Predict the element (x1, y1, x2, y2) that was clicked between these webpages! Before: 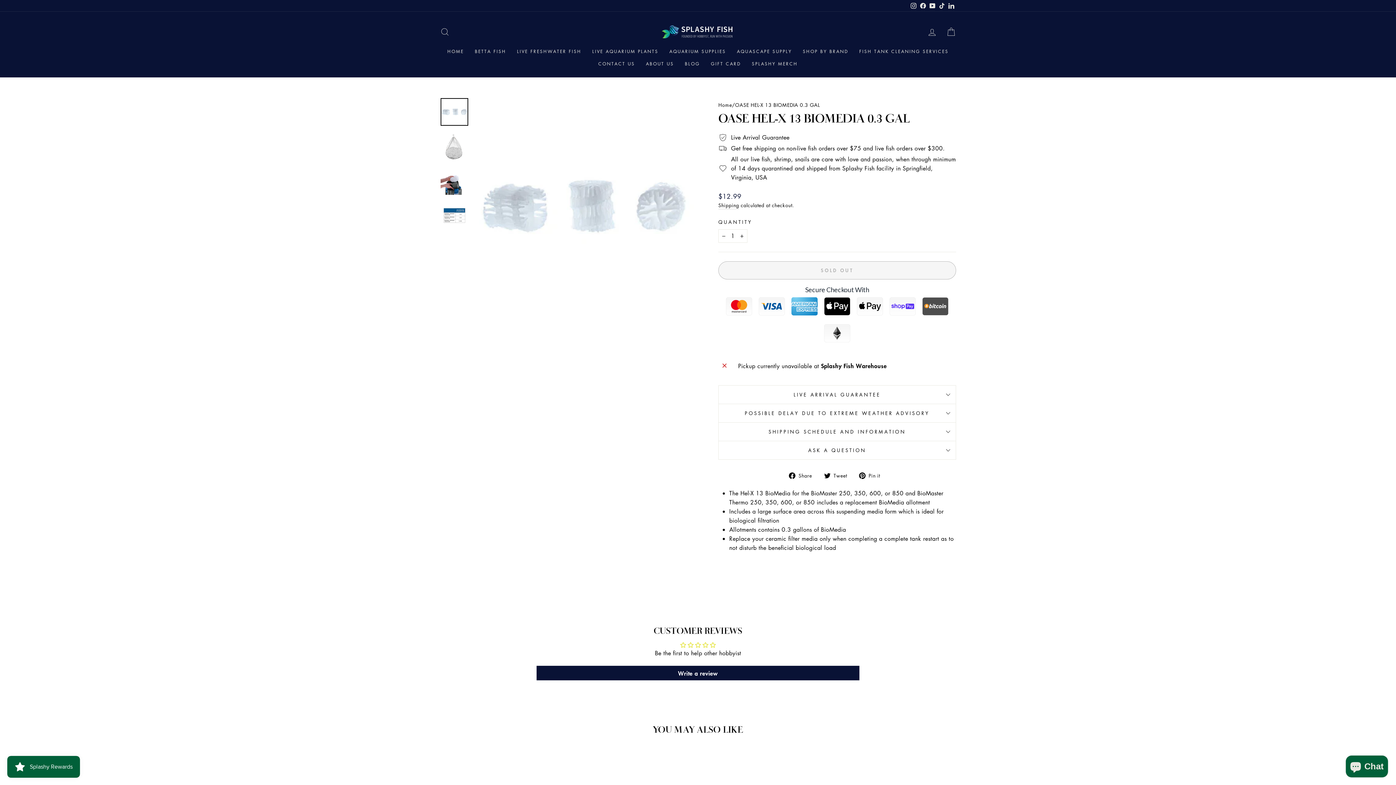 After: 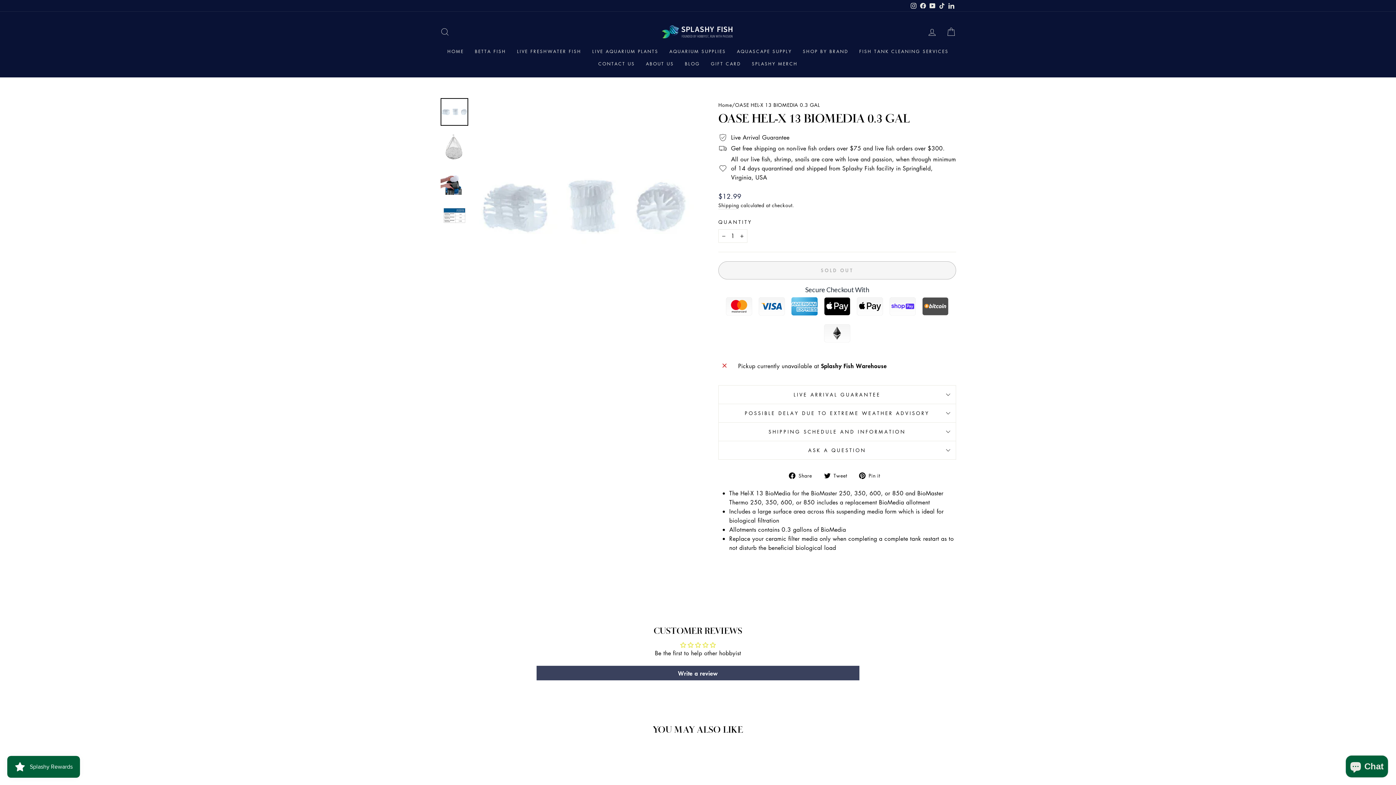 Action: bbox: (536, 666, 859, 680) label: Write a review